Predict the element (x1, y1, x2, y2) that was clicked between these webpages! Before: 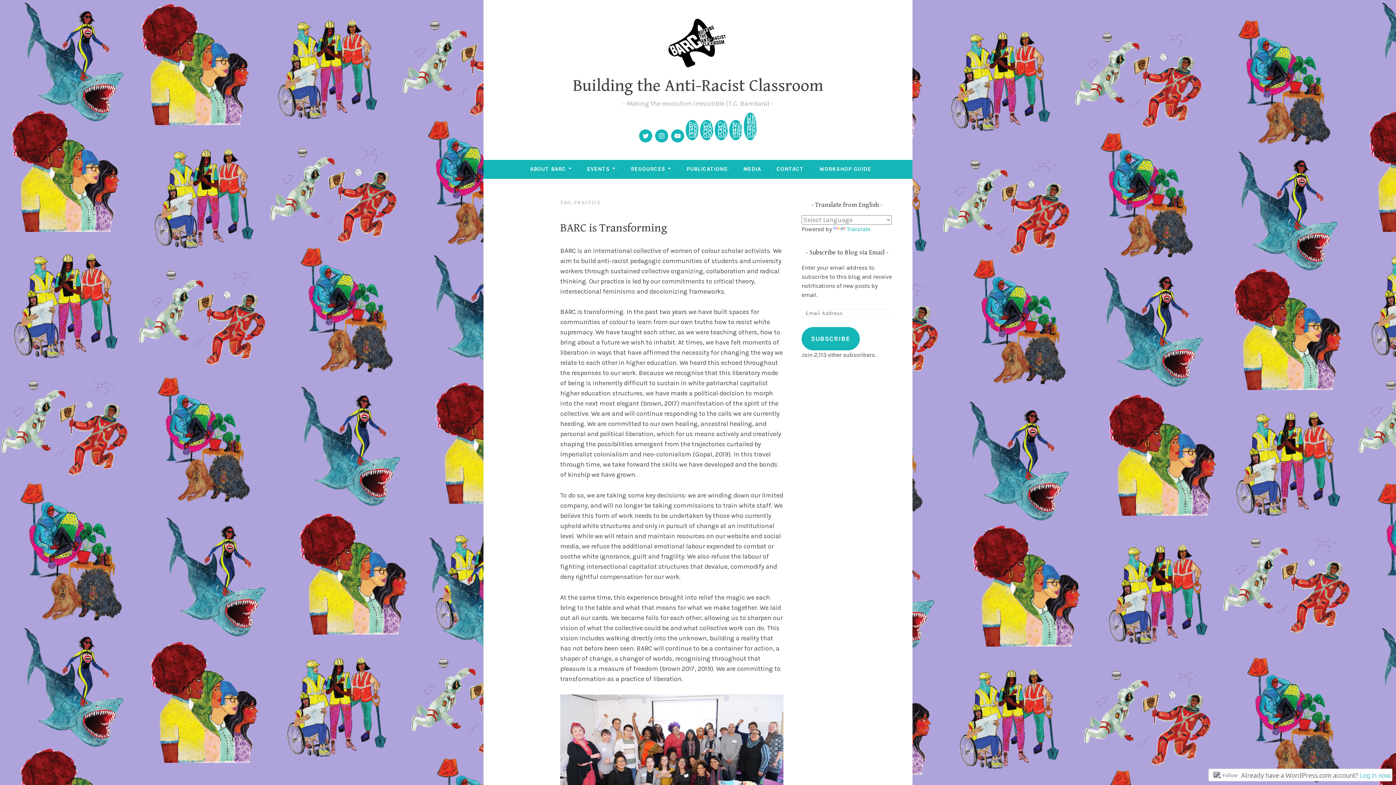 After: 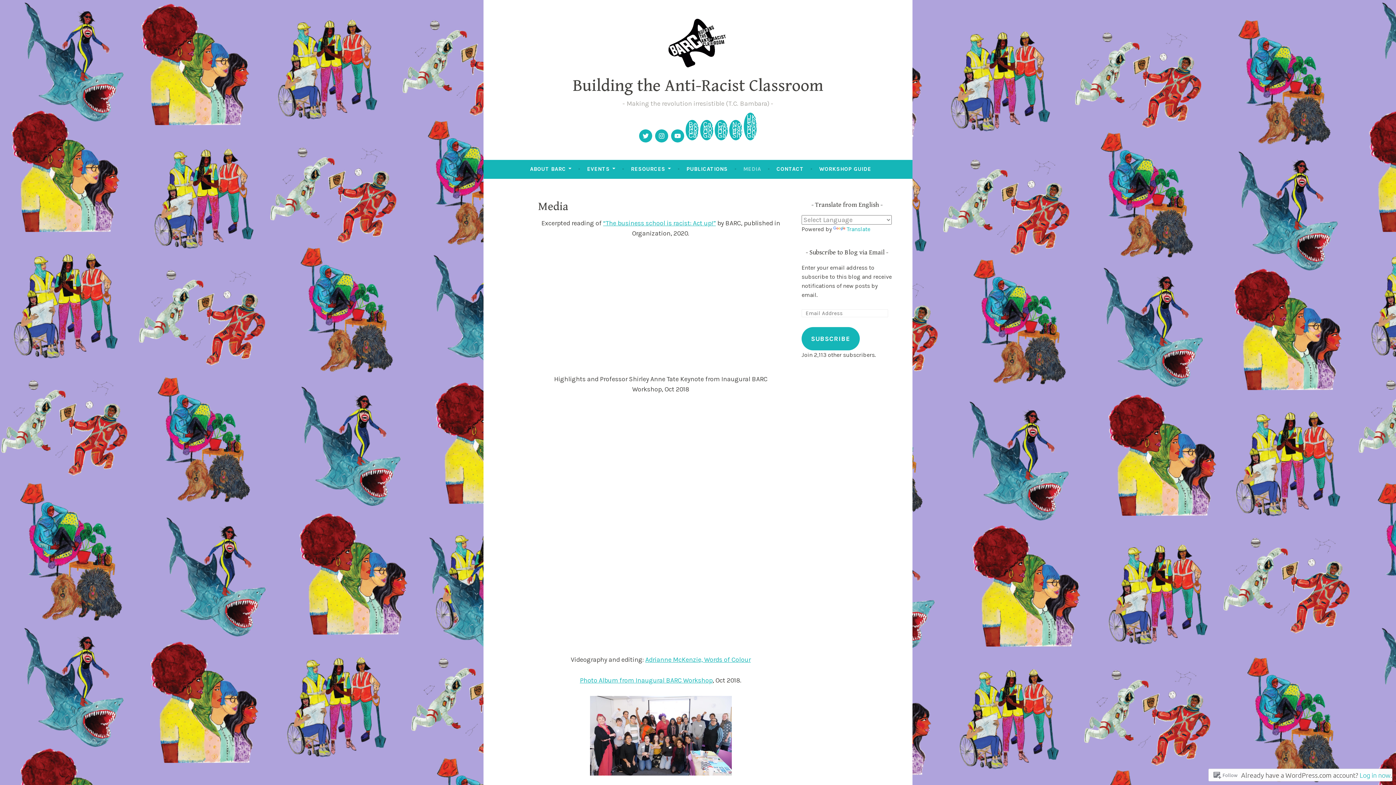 Action: label: MEDIA bbox: (743, 162, 761, 175)